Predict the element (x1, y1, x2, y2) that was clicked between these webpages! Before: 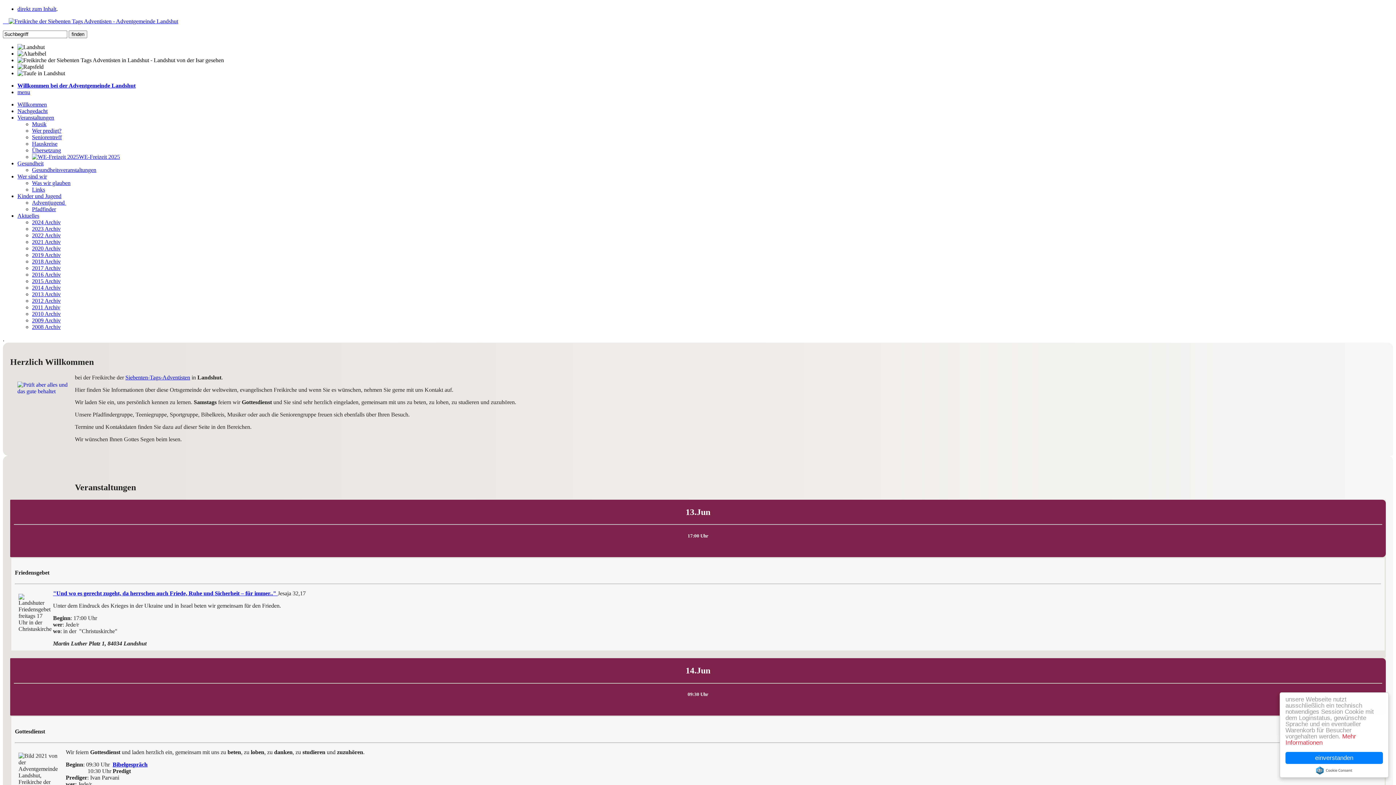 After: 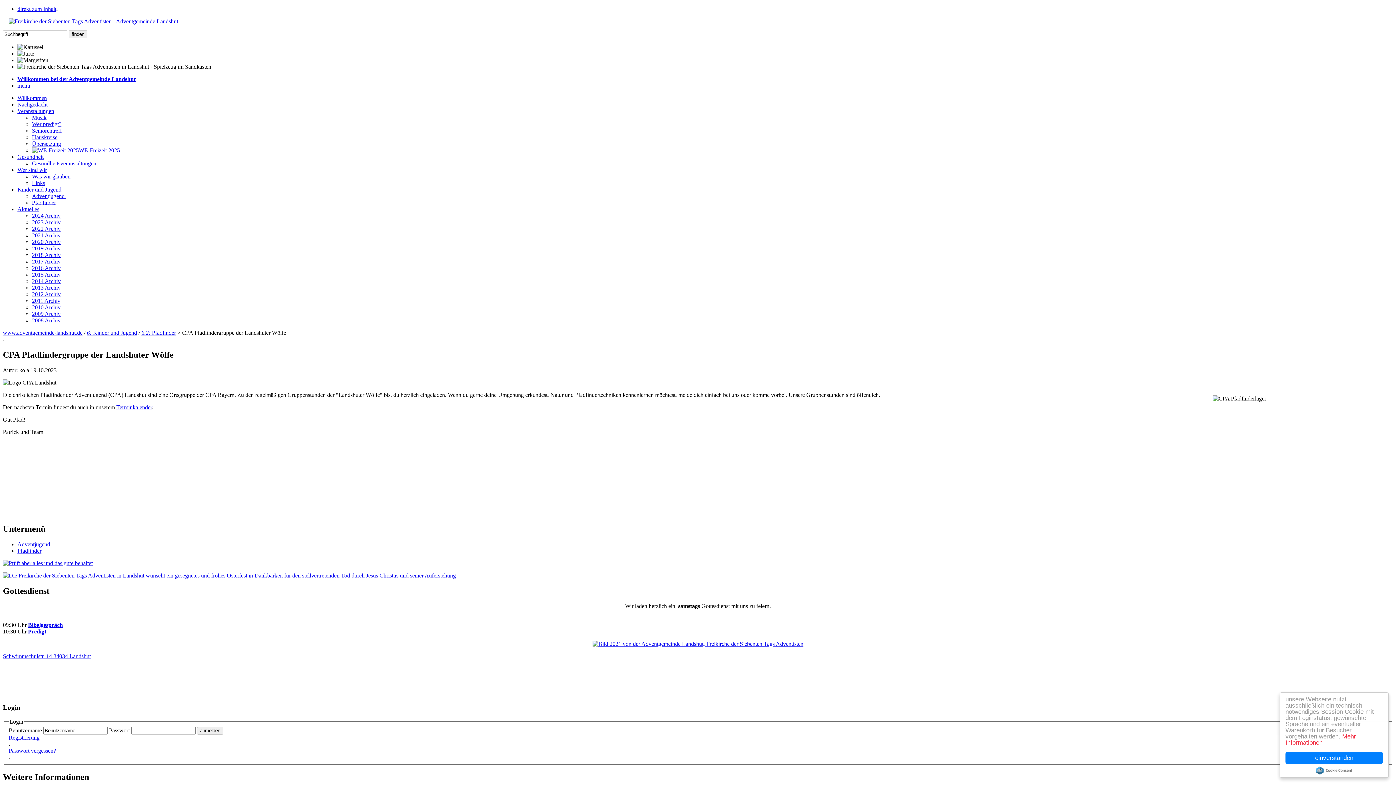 Action: bbox: (32, 206, 56, 212) label: Pfadfinder